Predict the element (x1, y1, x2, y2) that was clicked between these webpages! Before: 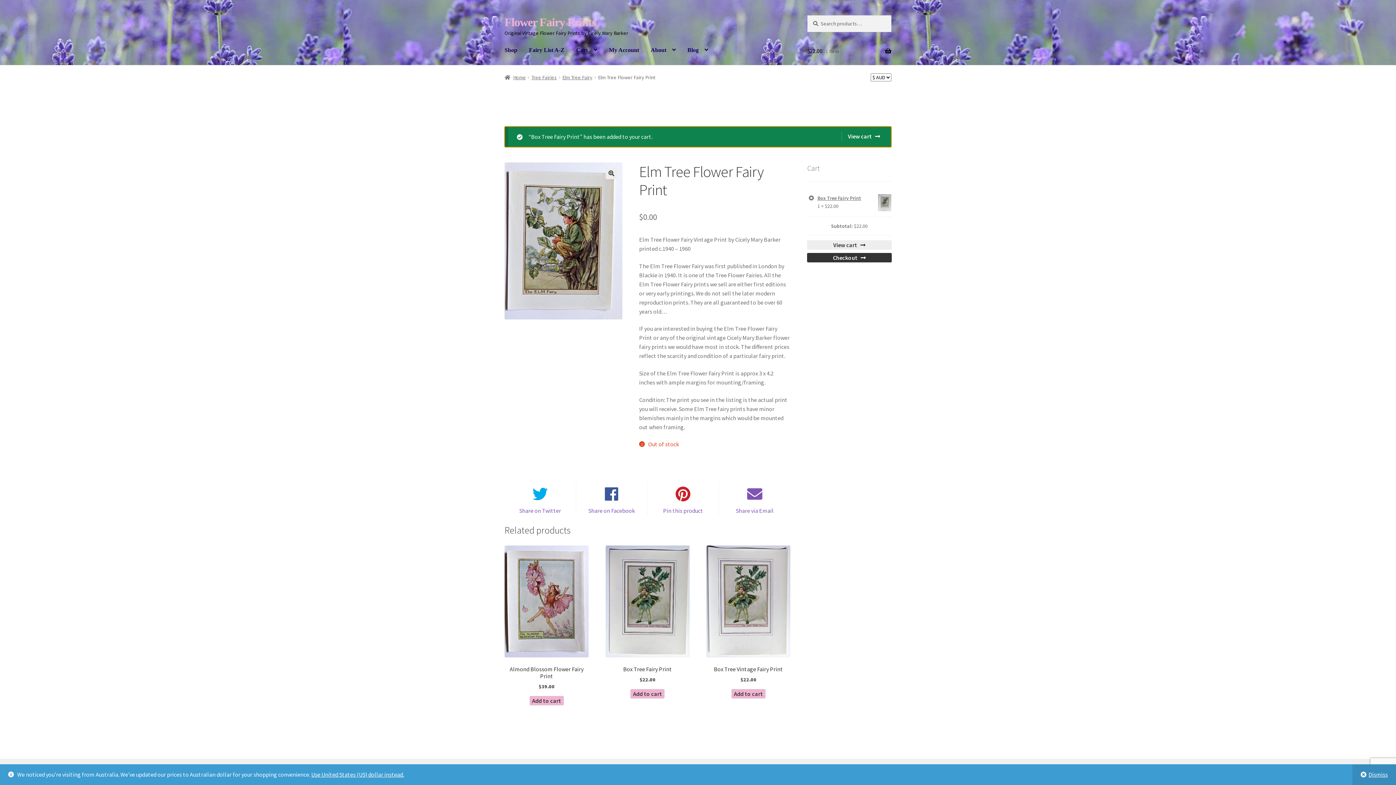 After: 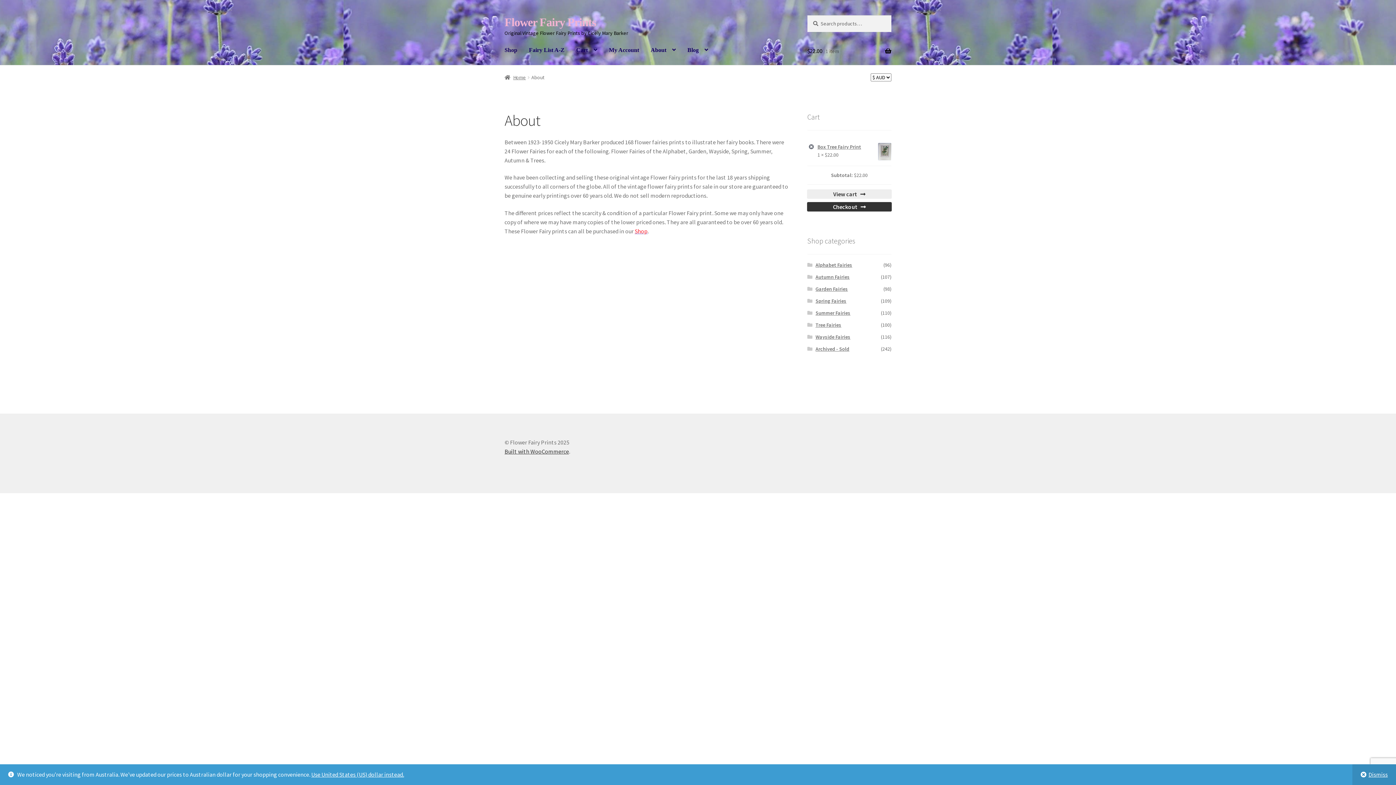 Action: label: About bbox: (645, 37, 681, 62)